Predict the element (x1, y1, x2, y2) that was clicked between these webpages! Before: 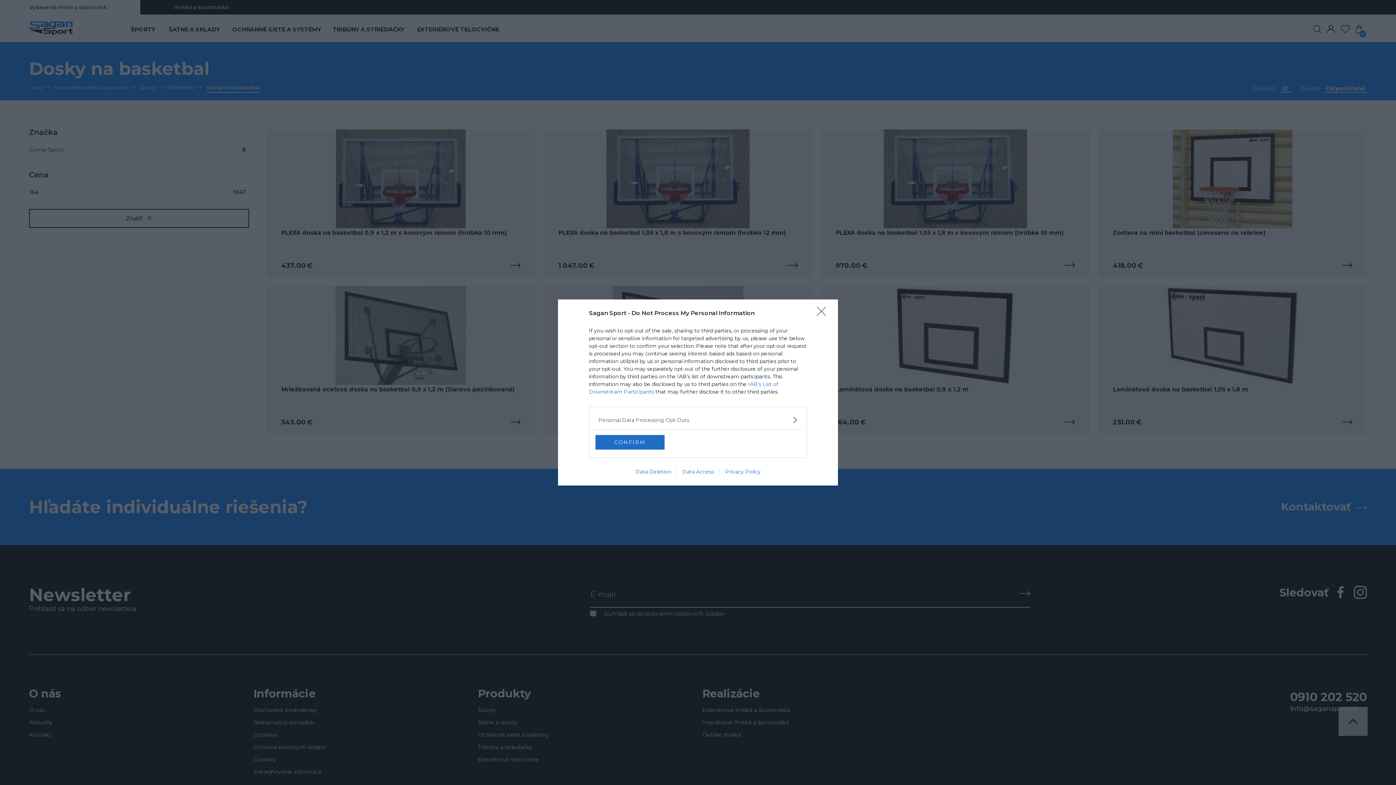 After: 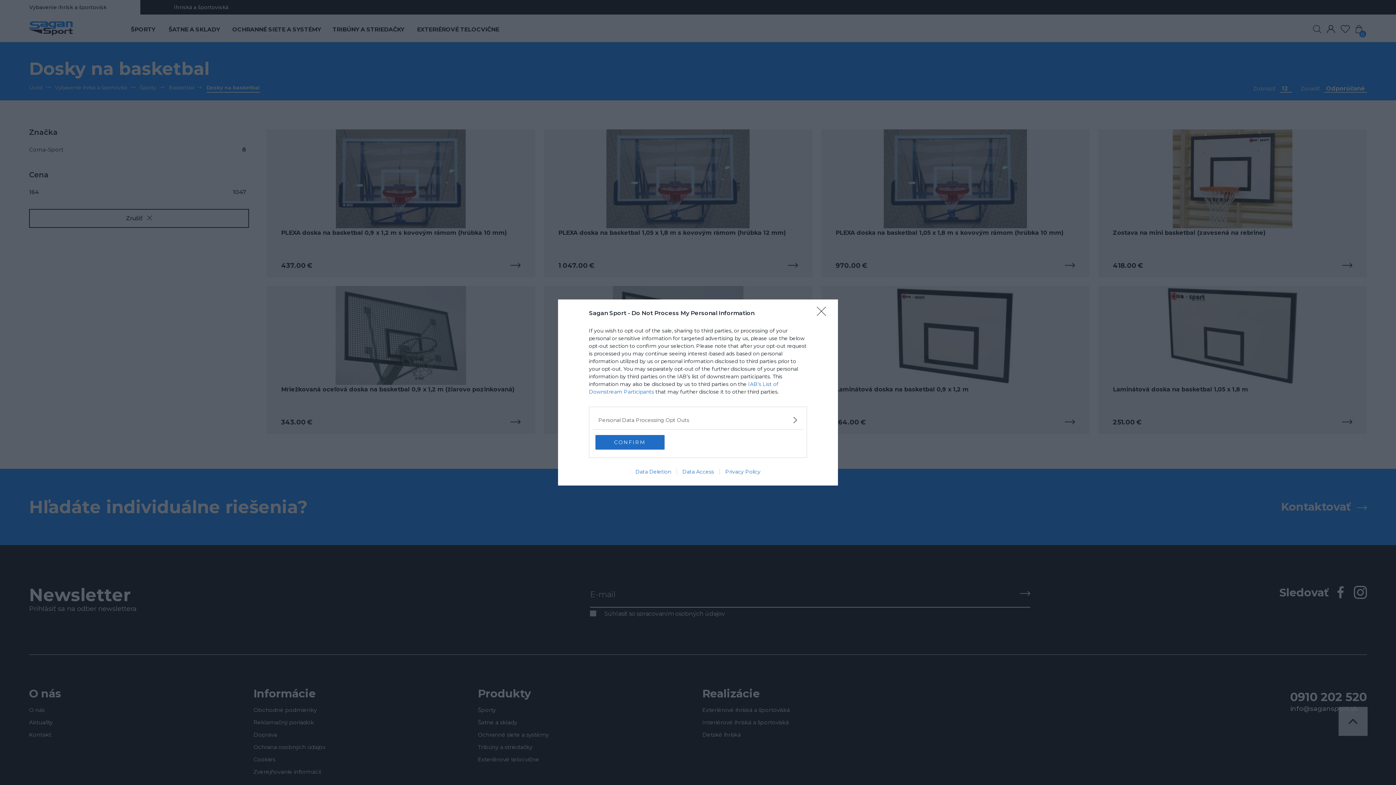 Action: label: Data Access bbox: (676, 468, 719, 475)